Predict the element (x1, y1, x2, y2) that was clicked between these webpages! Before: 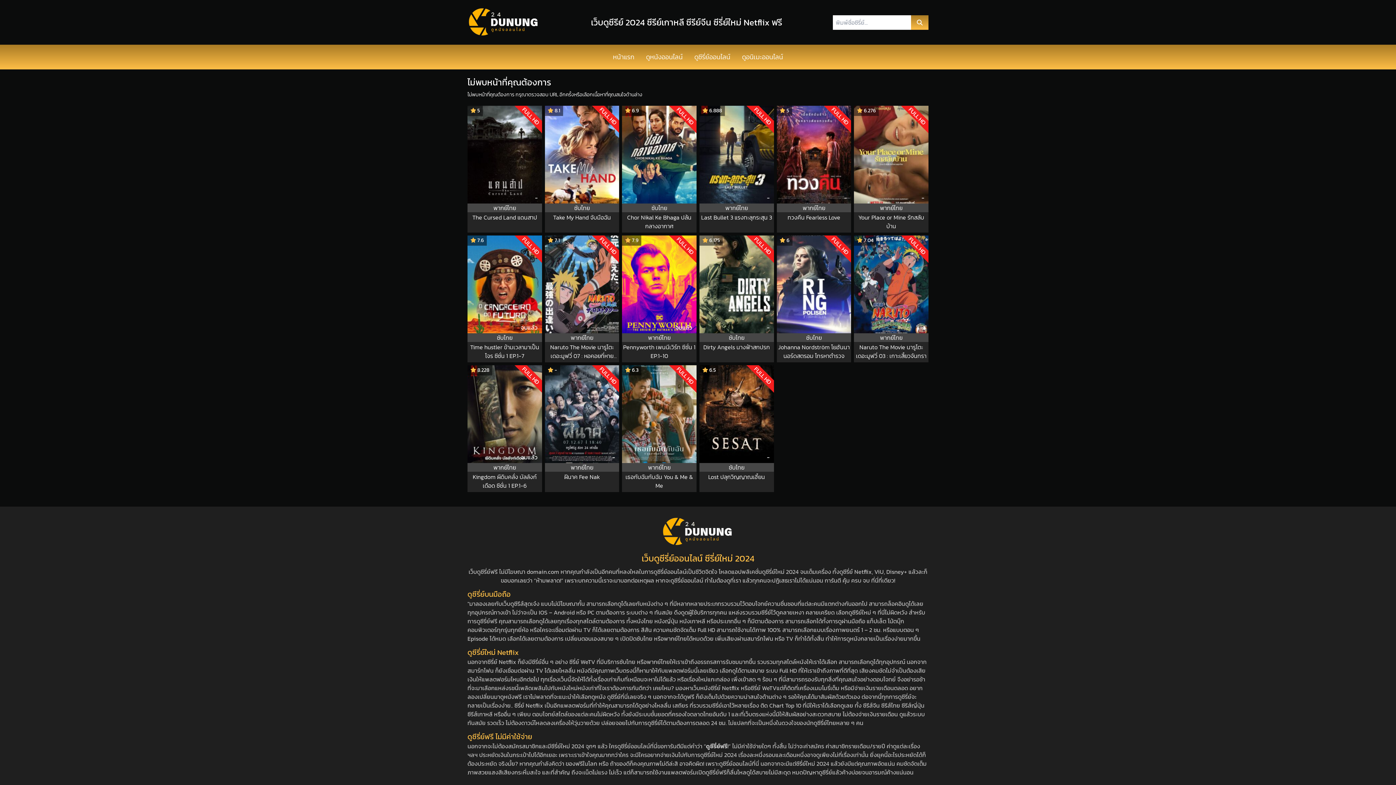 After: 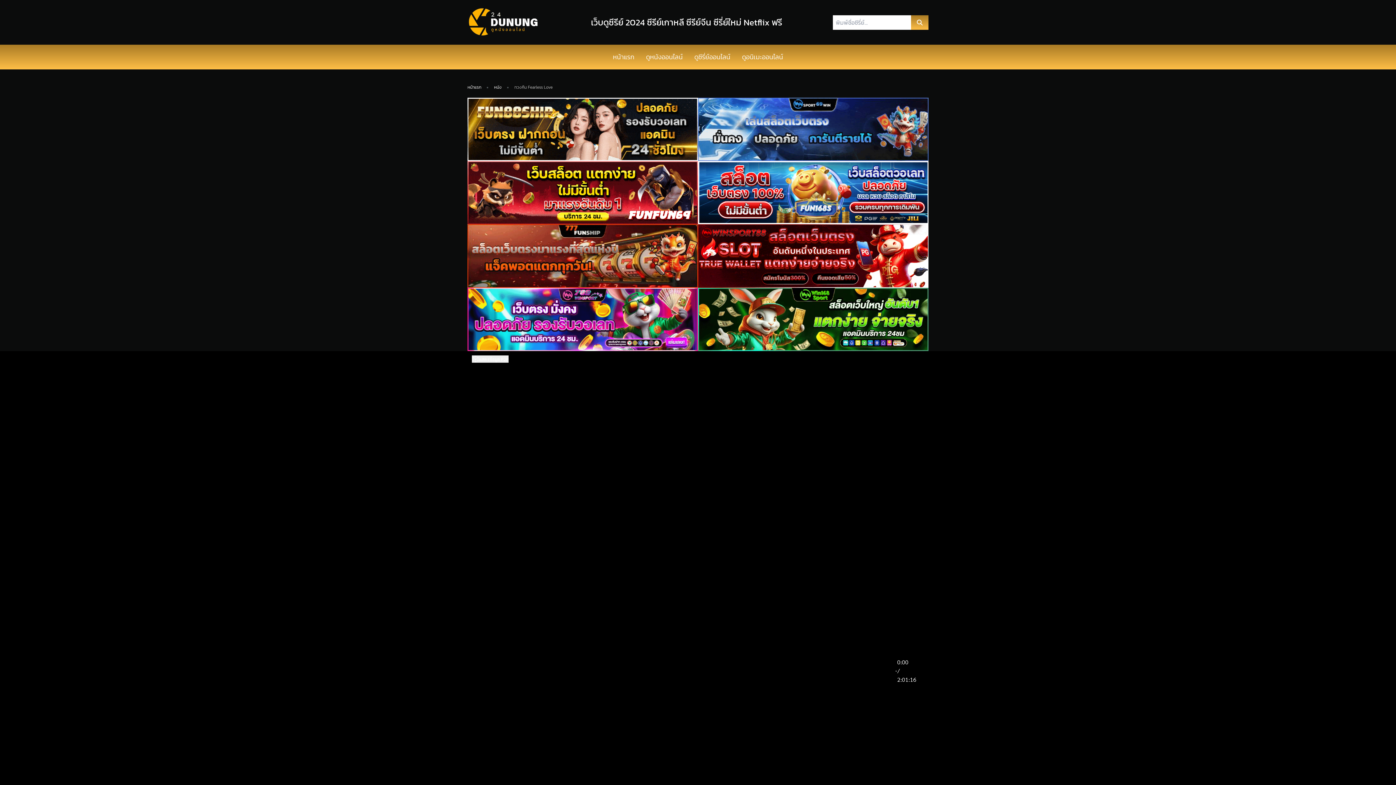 Action: label:  5
FULL HD
-
พากย์ไทย
ทวงคืน Fearless Love bbox: (776, 105, 851, 232)